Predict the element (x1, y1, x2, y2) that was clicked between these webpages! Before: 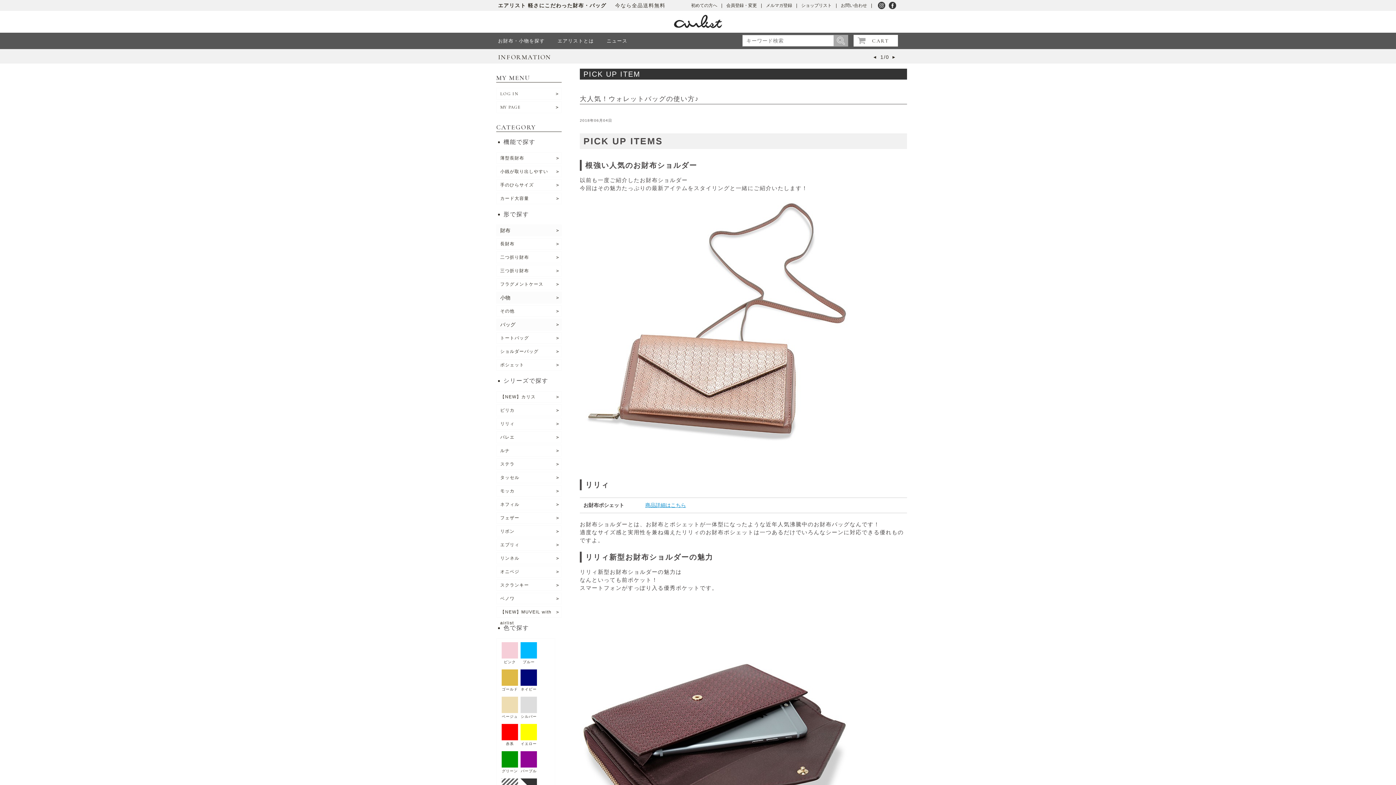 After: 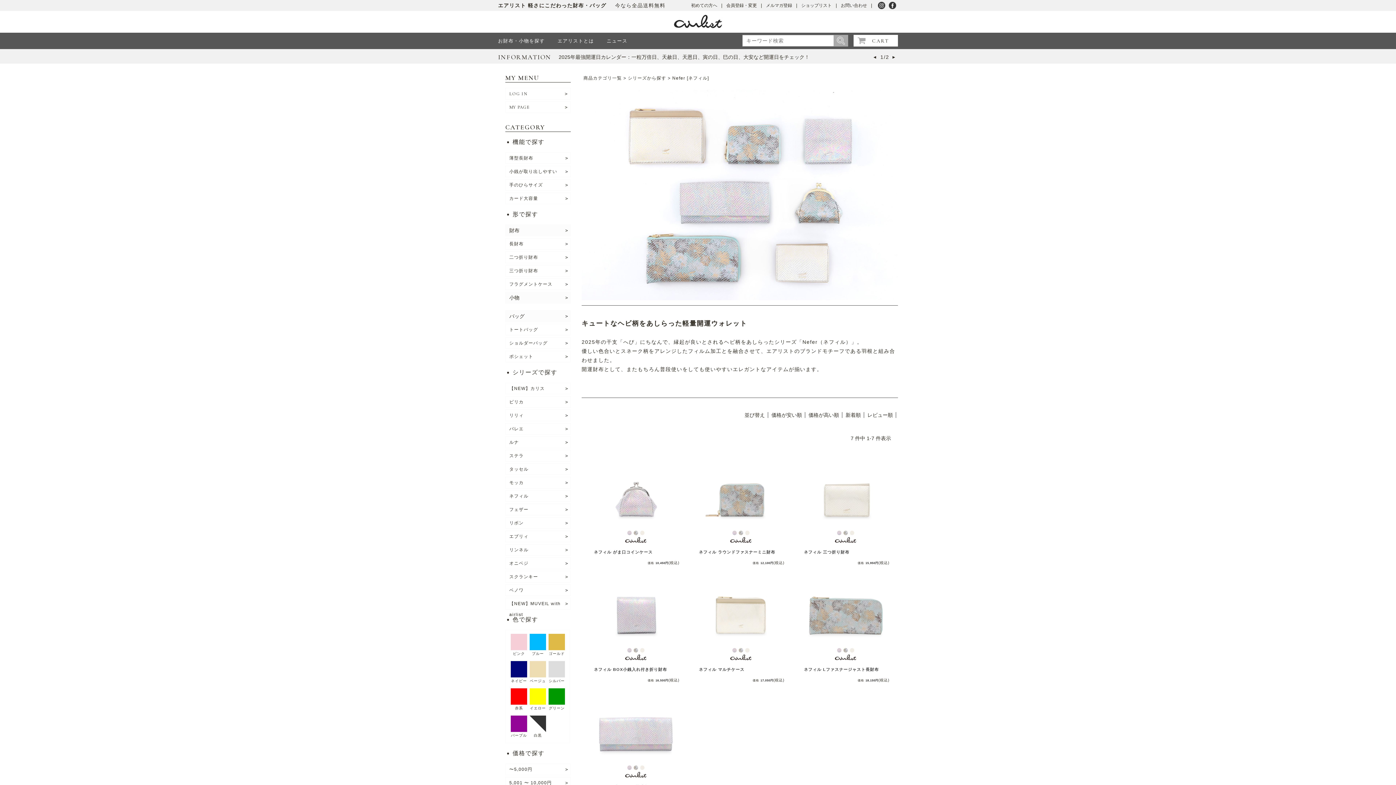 Action: label: ネフィル bbox: (496, 499, 561, 510)